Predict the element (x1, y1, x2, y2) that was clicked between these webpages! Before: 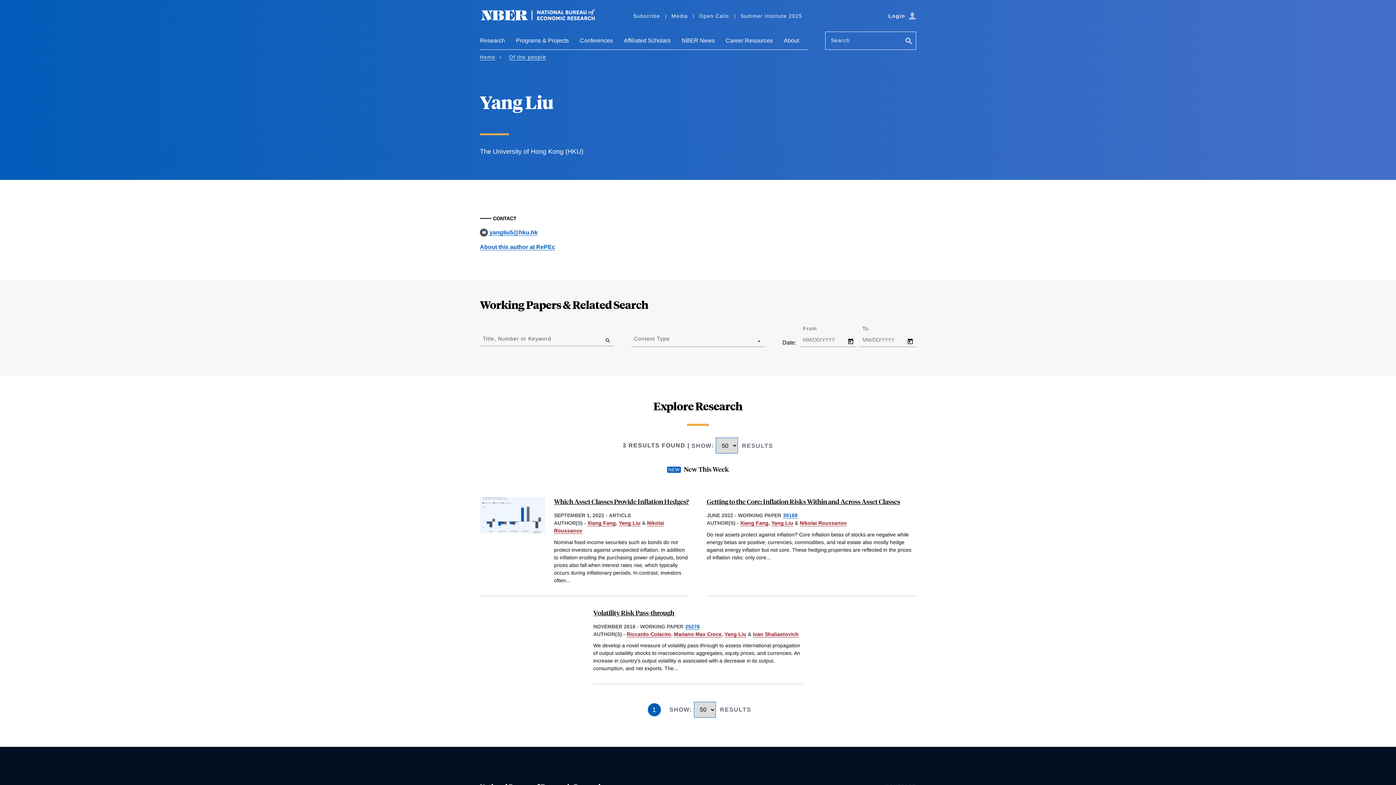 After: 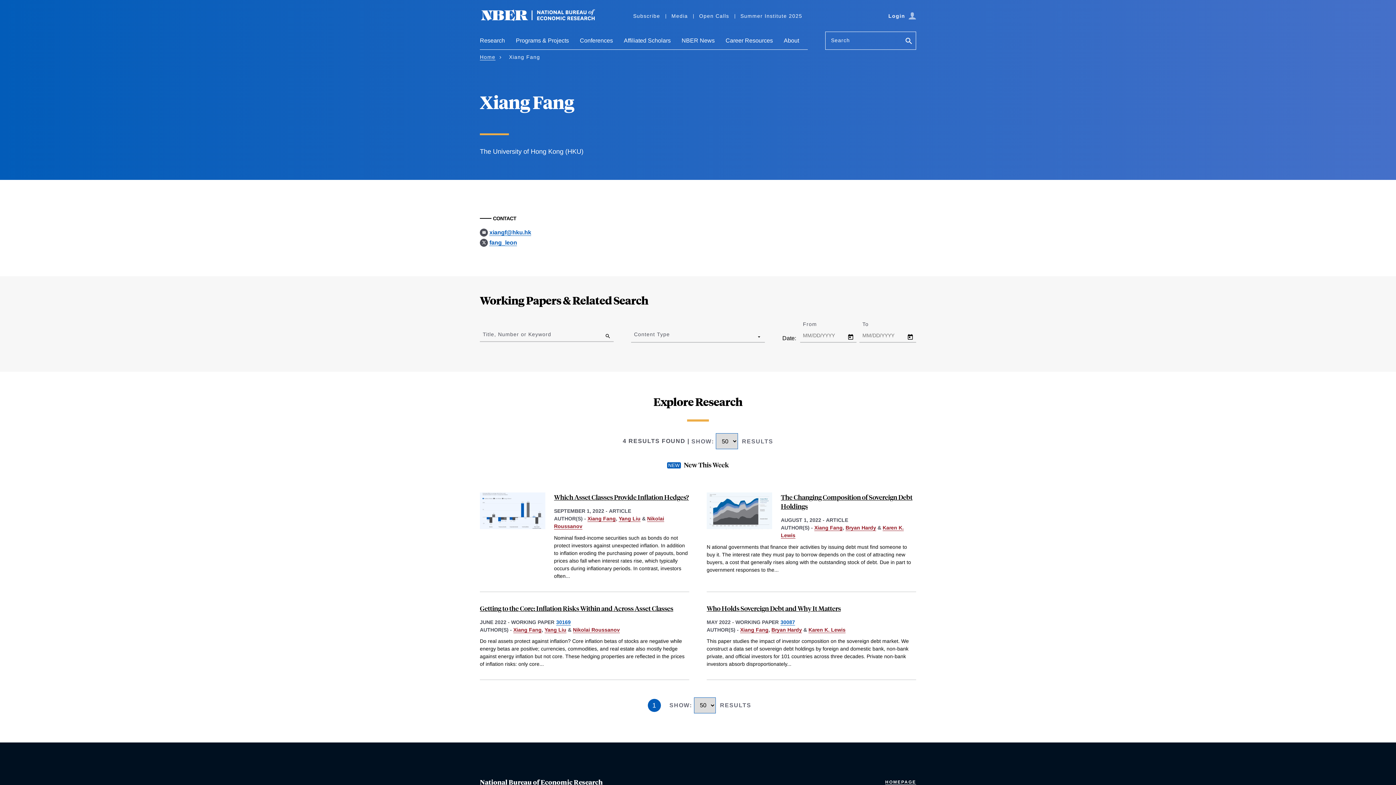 Action: label: Xiang Fang bbox: (587, 520, 616, 526)